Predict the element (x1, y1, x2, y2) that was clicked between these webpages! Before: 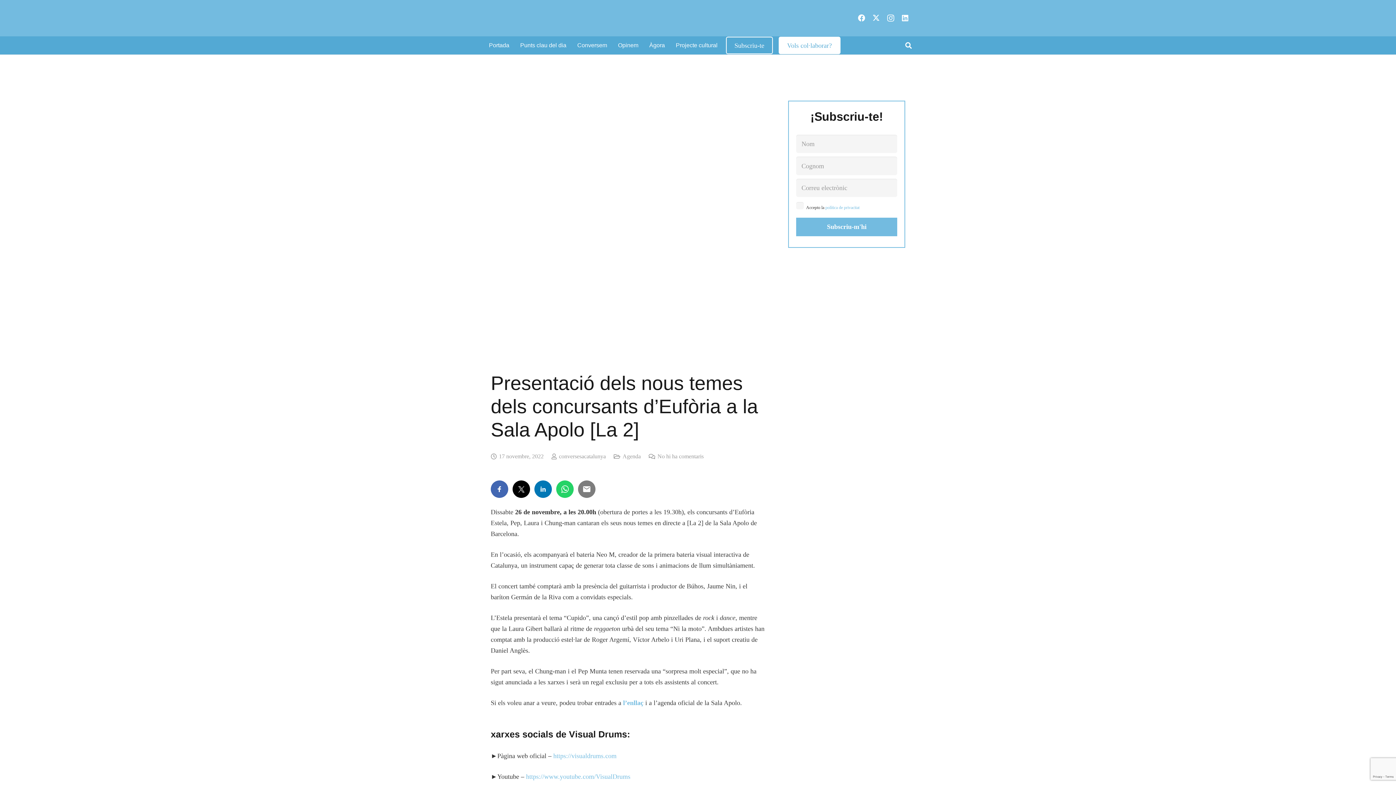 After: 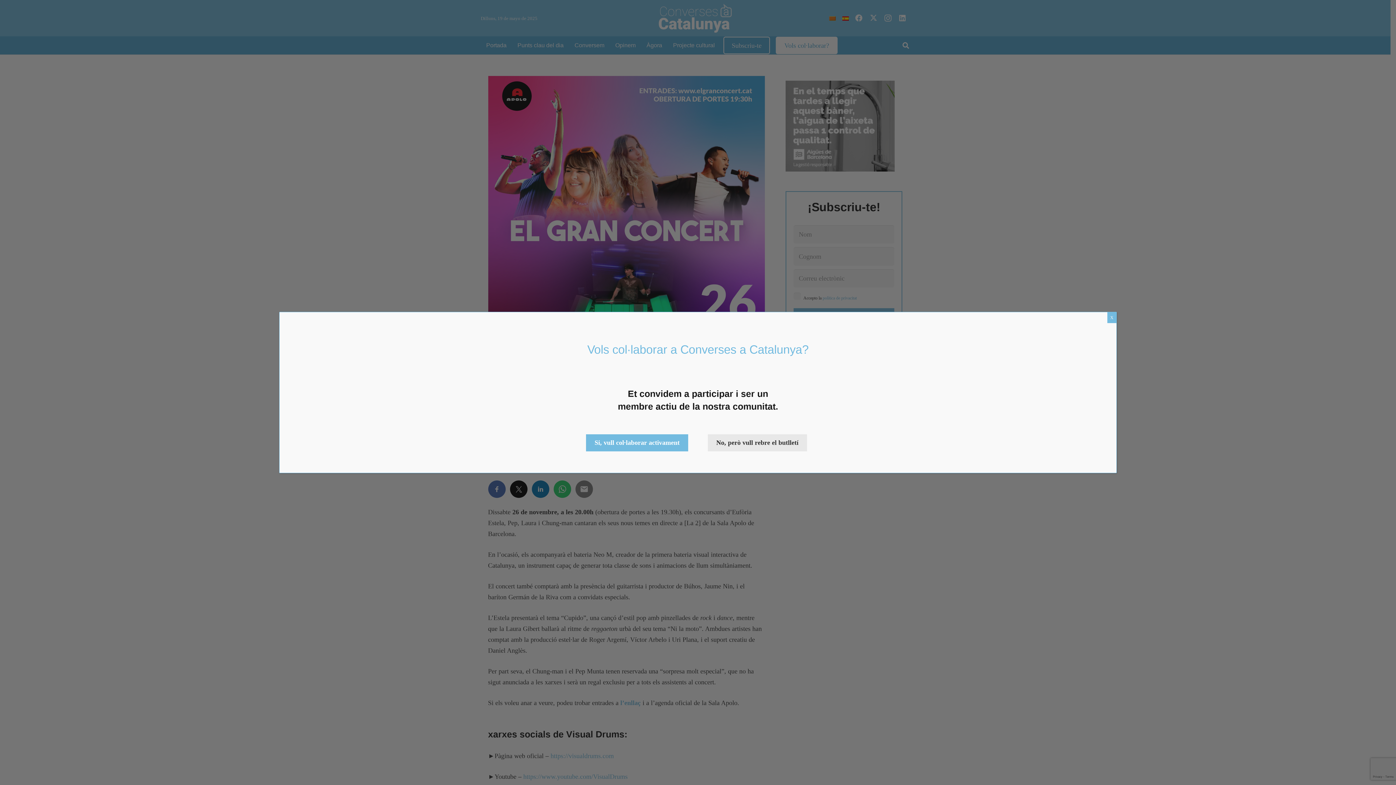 Action: label: X bbox: (869, 10, 883, 25)